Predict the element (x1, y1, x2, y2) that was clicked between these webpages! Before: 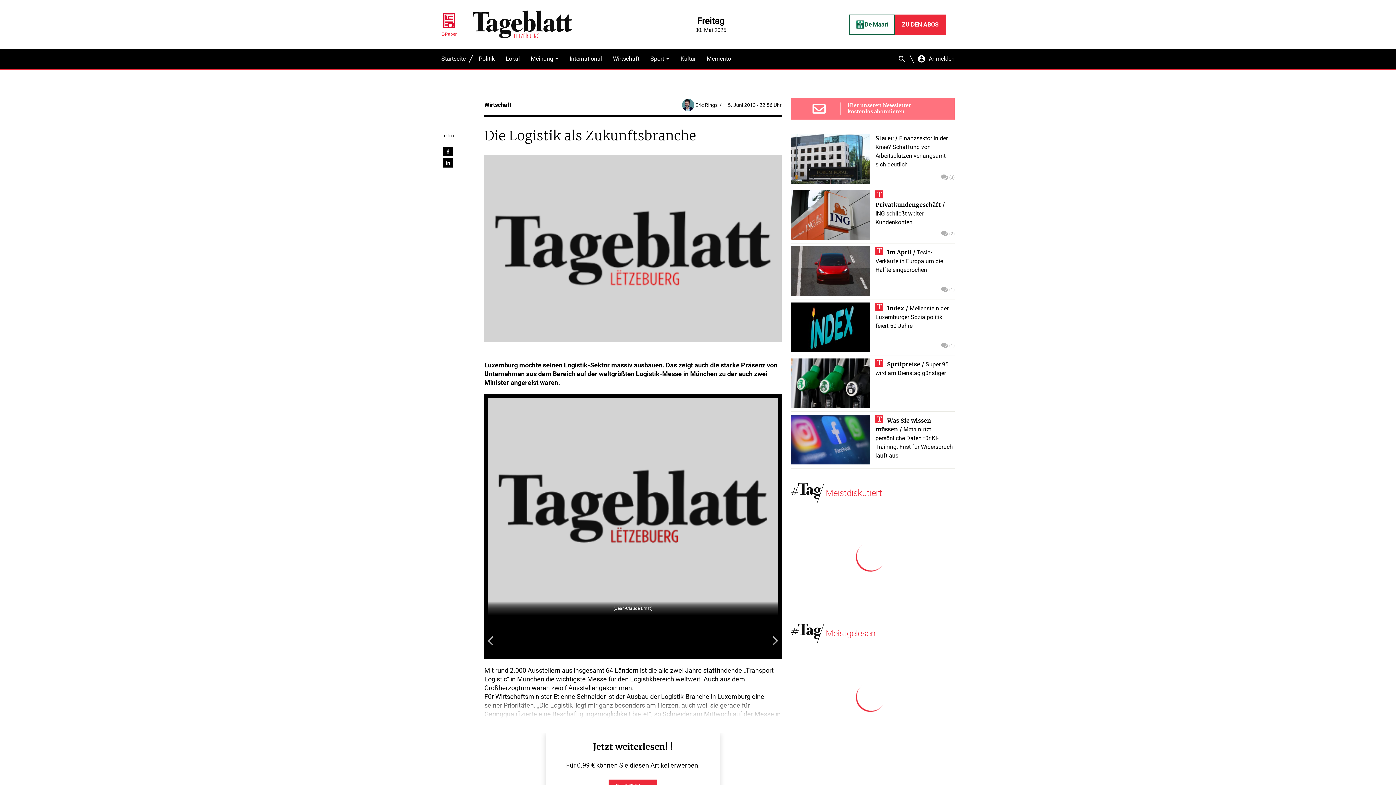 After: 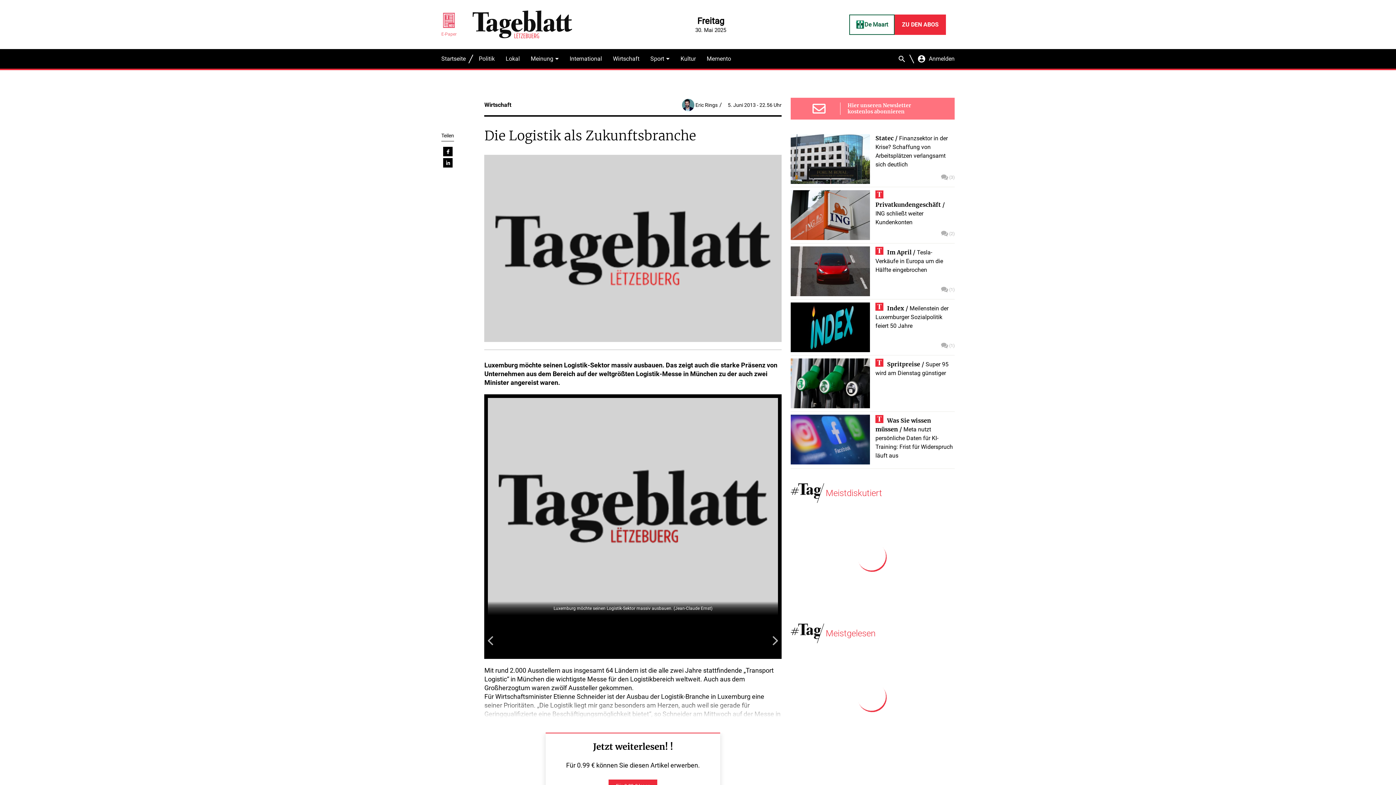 Action: bbox: (441, 12, 456, 36) label: E-Paper